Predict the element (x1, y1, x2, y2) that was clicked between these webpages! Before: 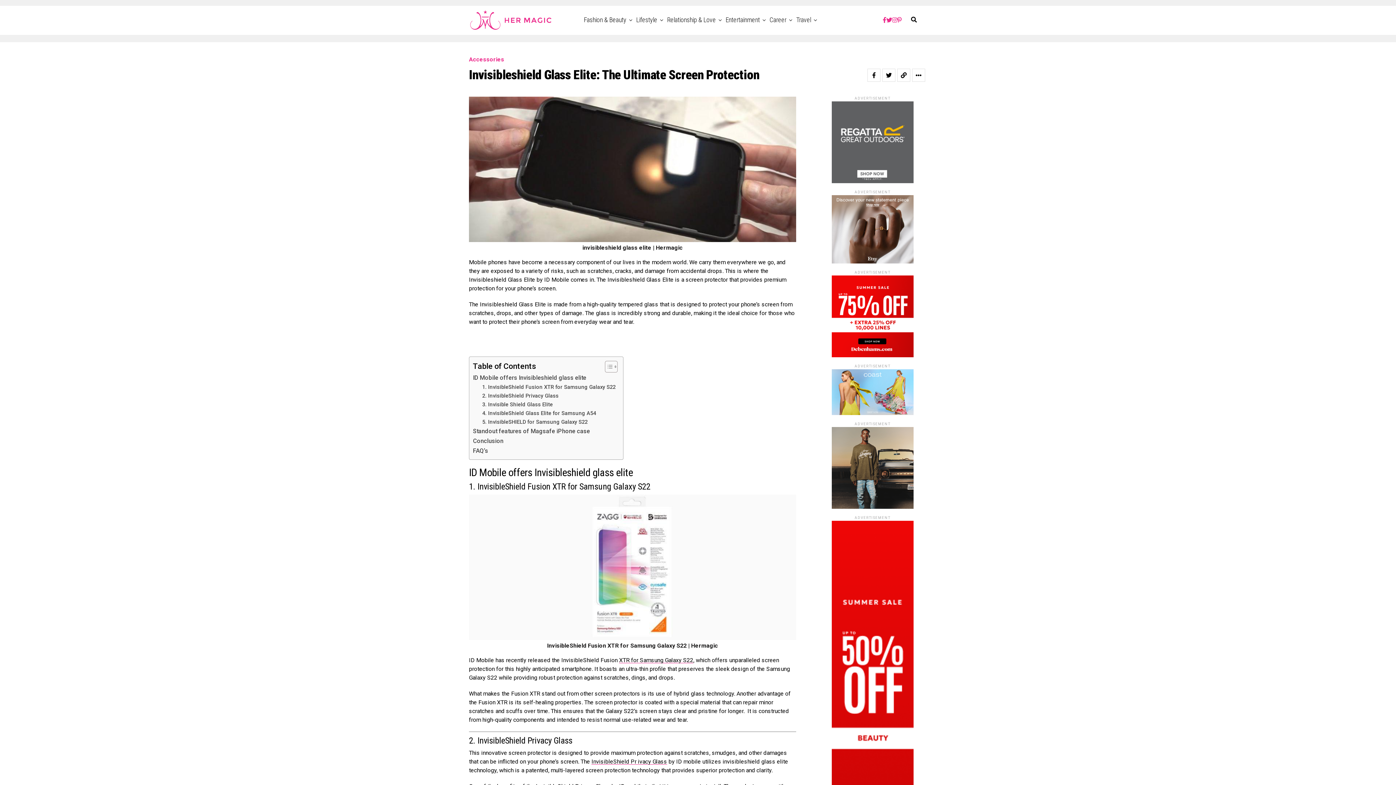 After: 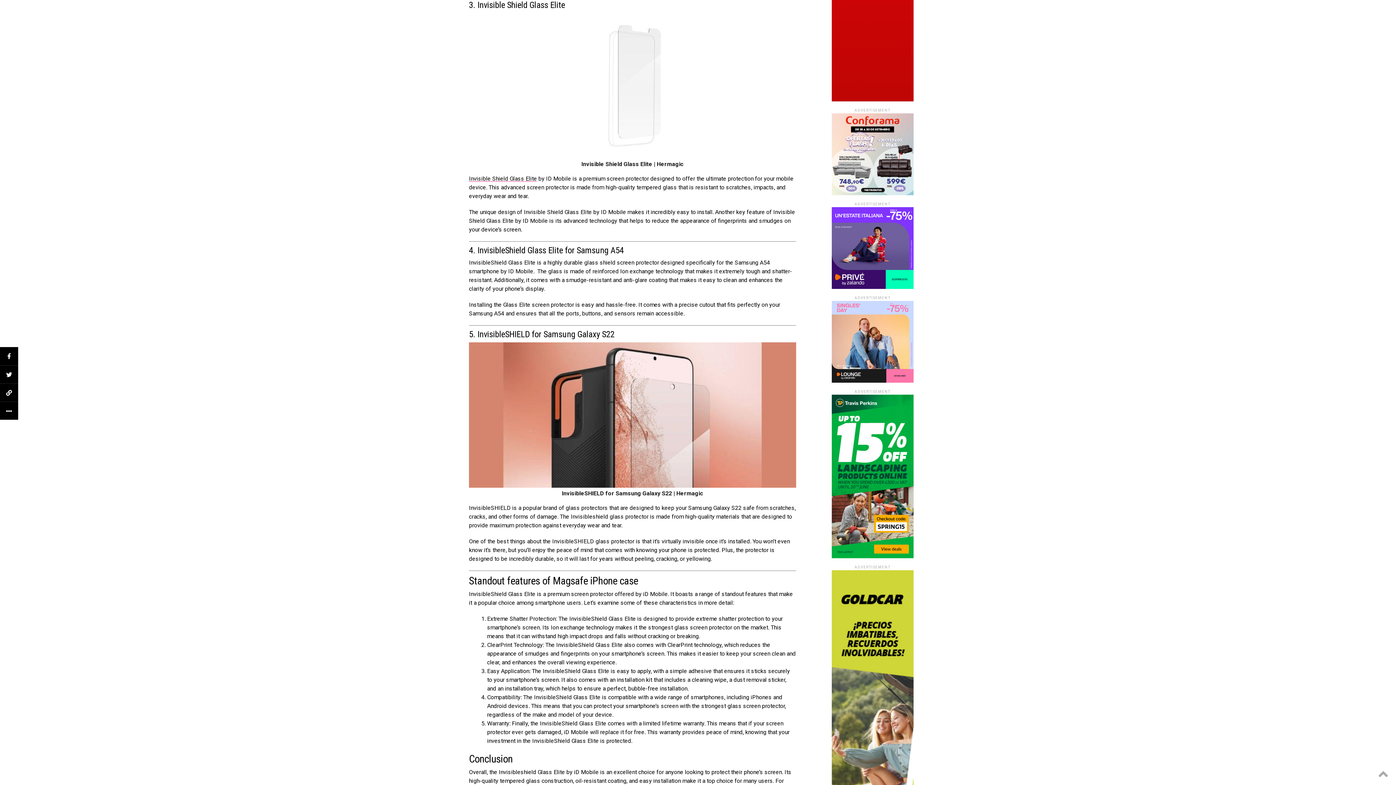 Action: bbox: (482, 410, 552, 418) label: 3. Invisible Shield Glass Elite